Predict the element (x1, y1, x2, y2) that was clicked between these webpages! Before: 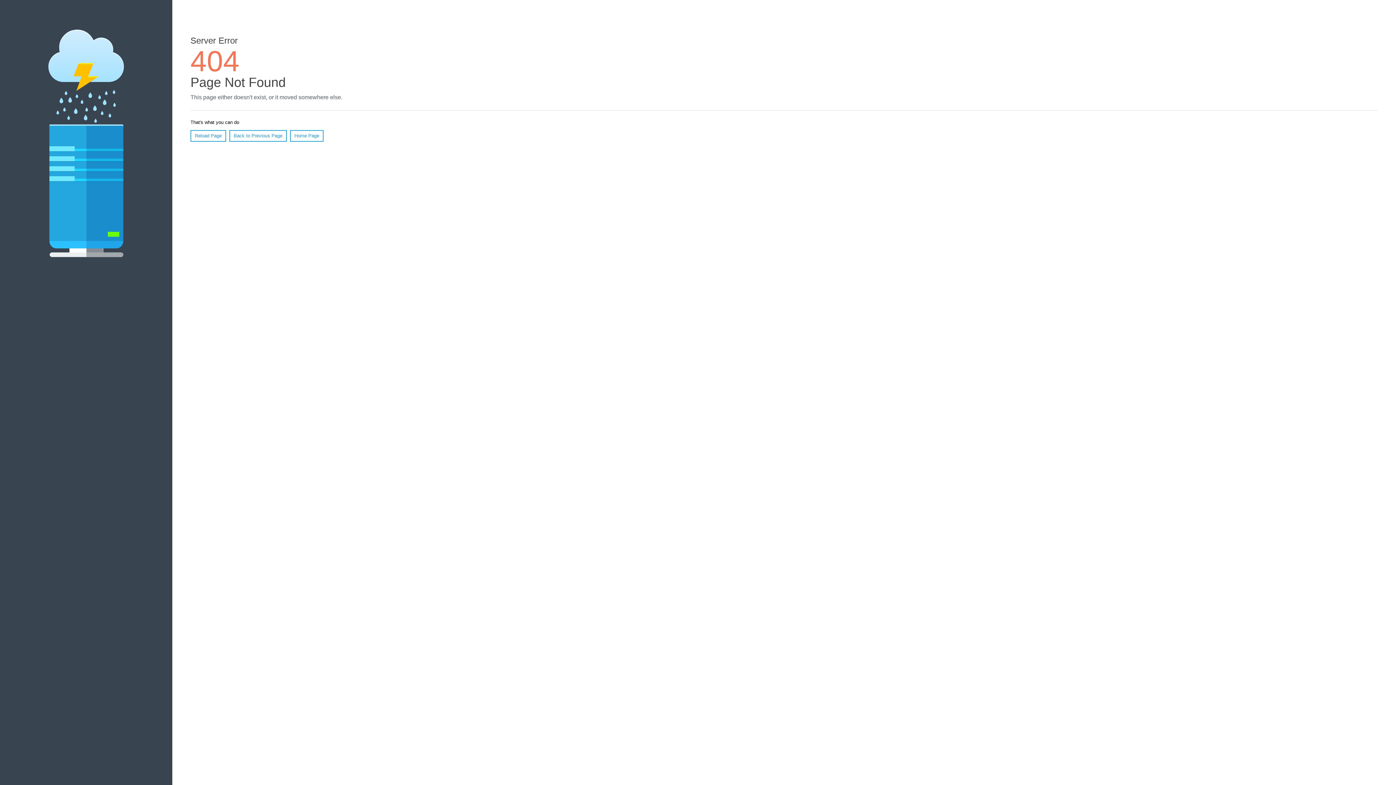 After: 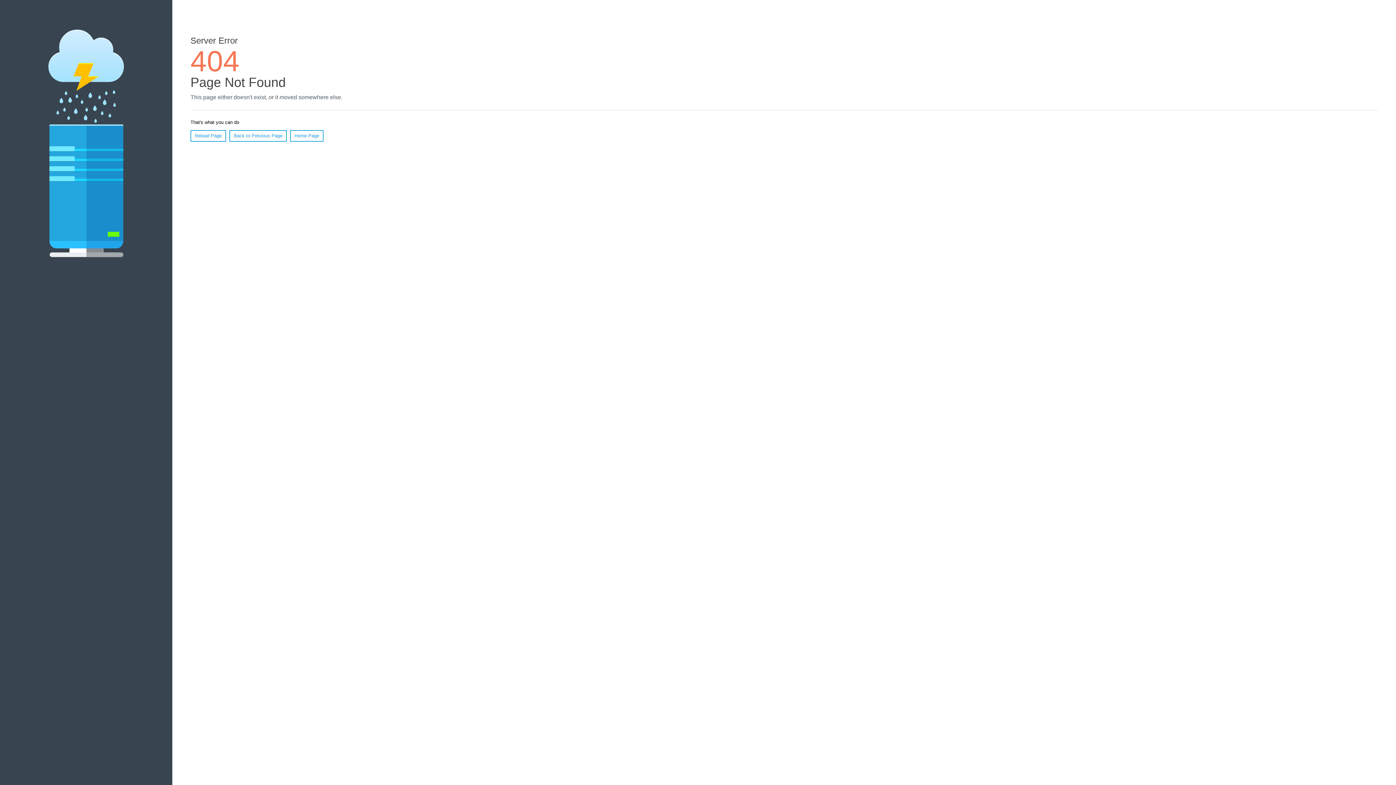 Action: bbox: (190, 130, 226, 141) label: Reload Page